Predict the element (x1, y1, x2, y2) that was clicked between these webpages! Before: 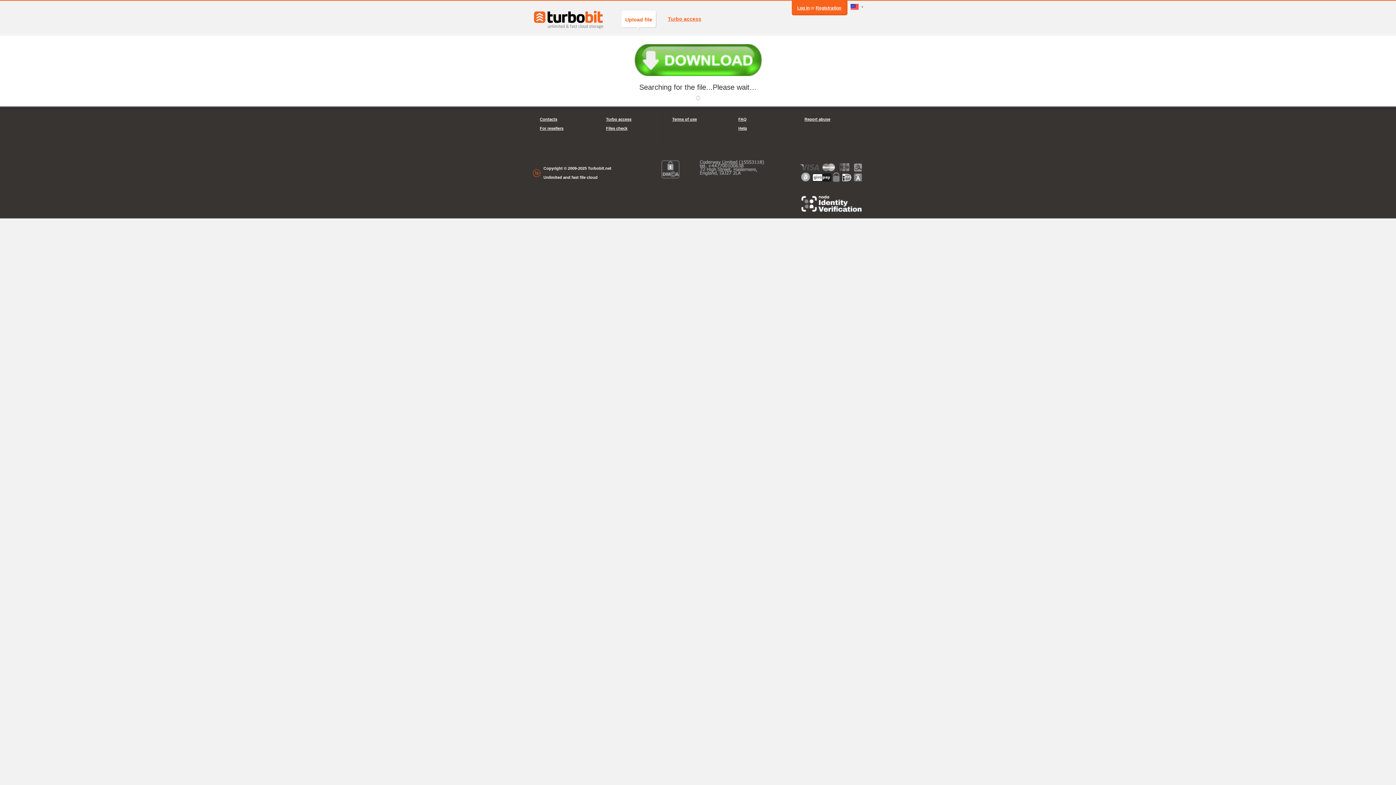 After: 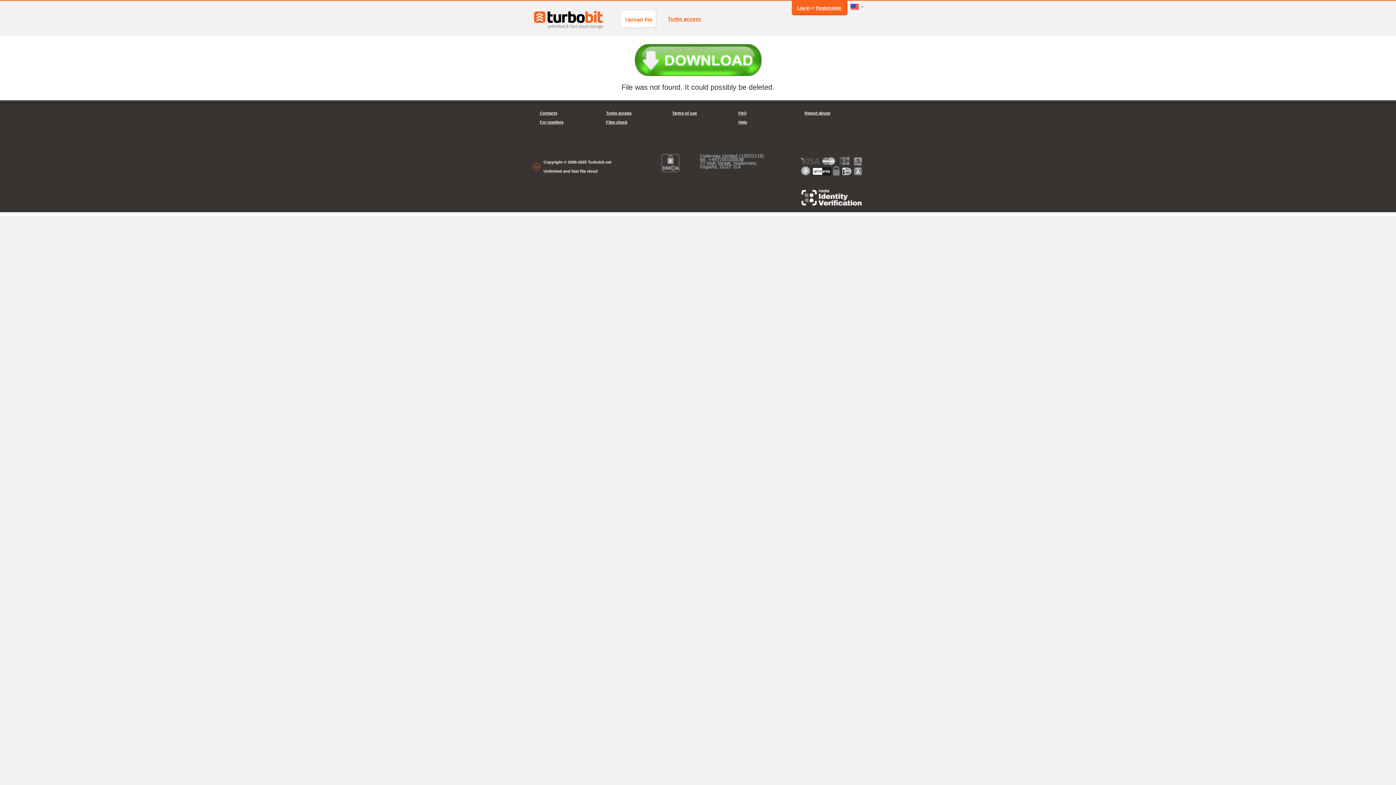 Action: bbox: (634, 57, 761, 62)